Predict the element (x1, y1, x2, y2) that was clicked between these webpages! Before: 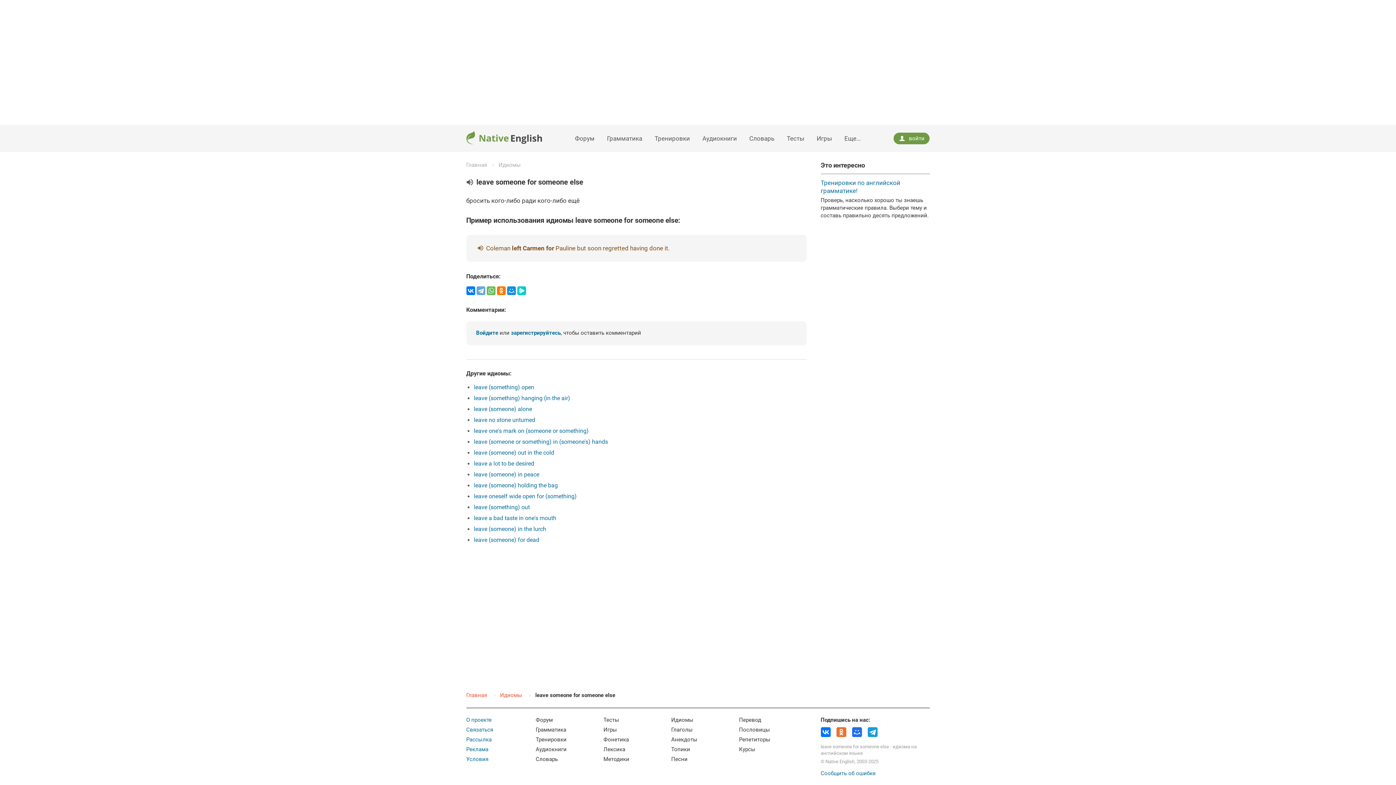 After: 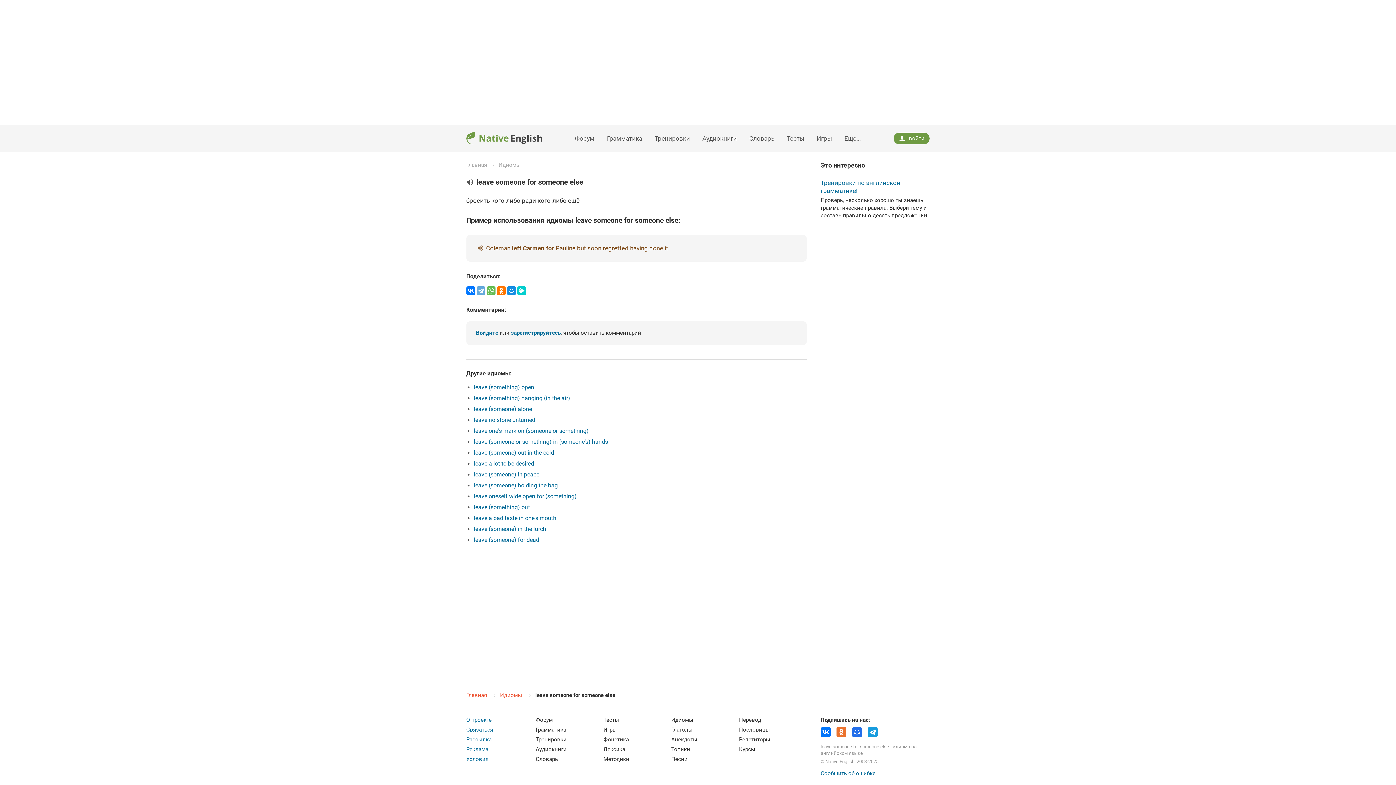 Action: bbox: (851, 726, 863, 738)